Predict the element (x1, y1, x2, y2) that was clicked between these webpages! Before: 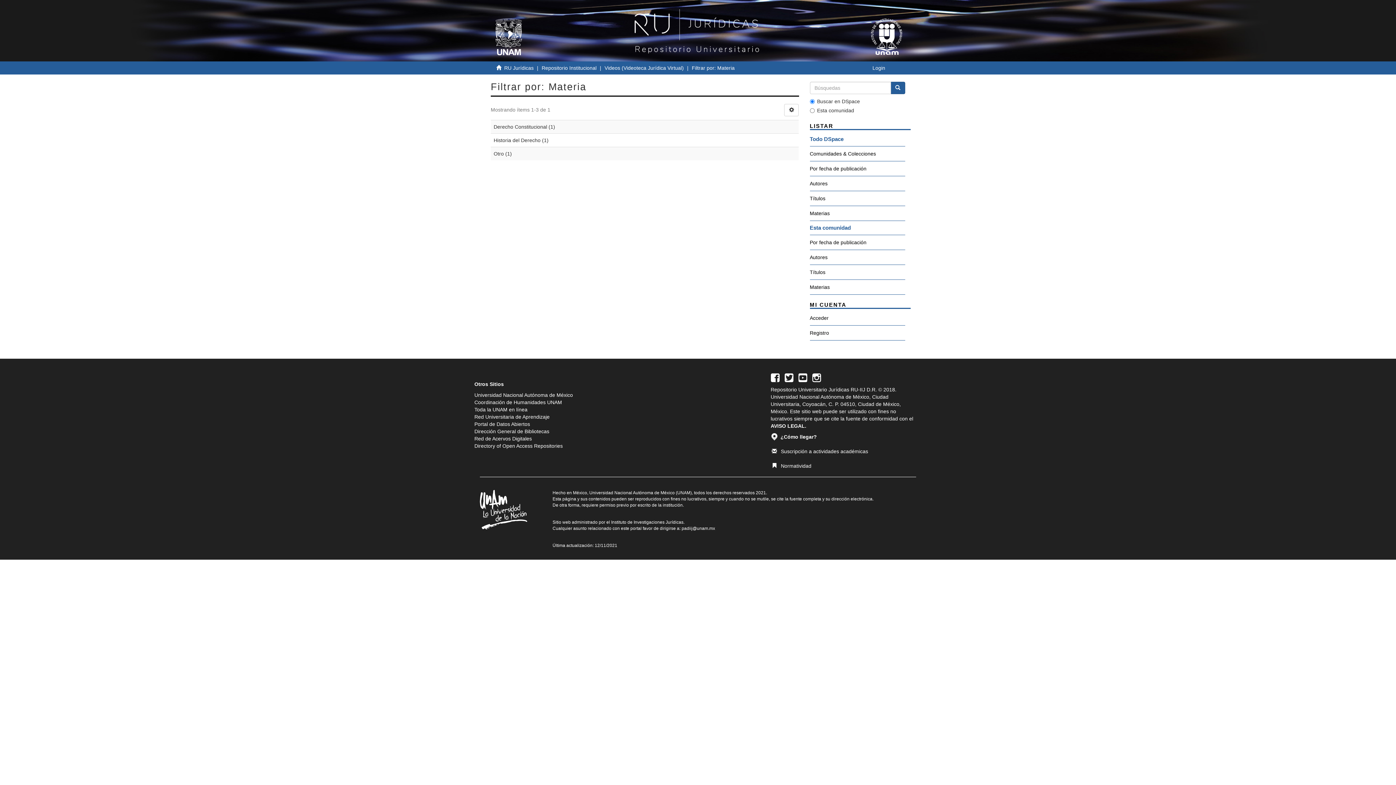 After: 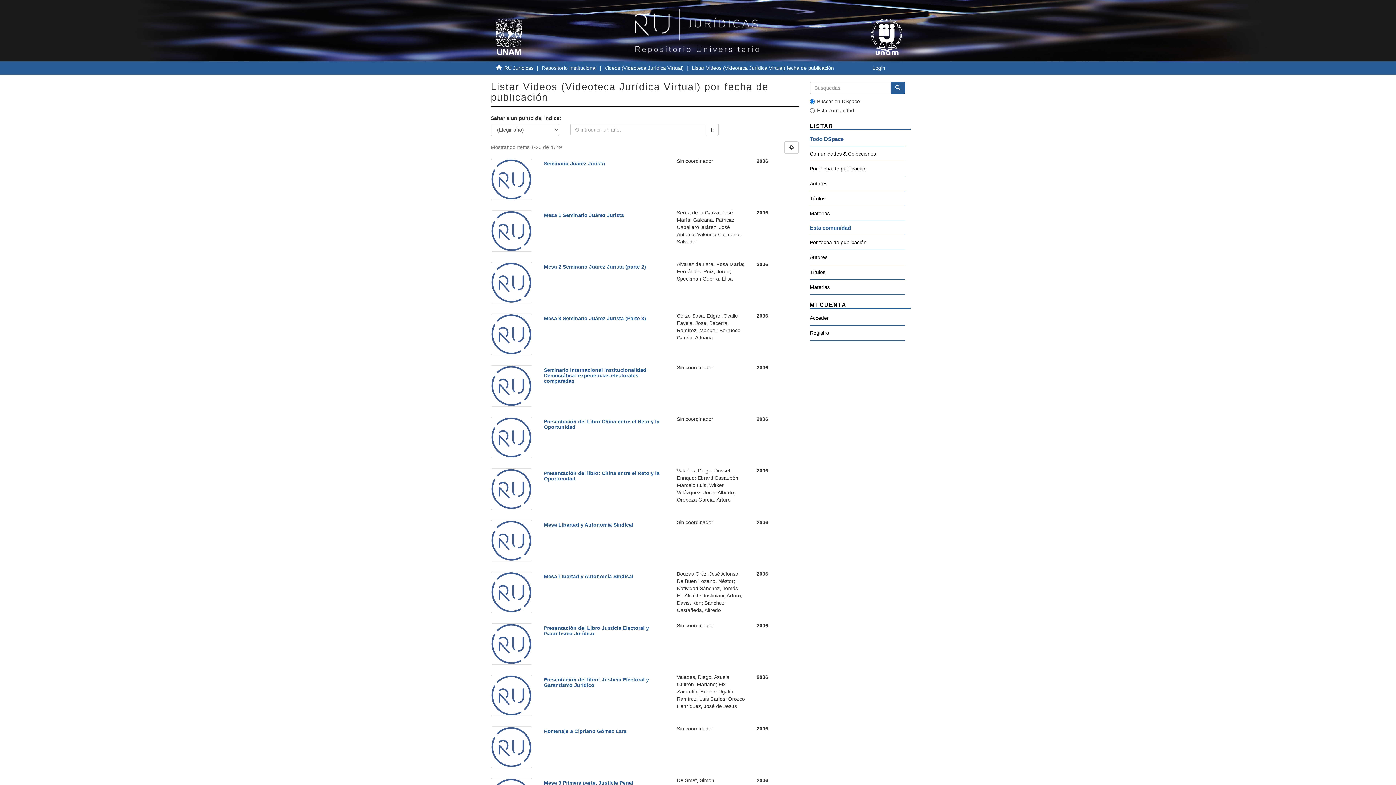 Action: bbox: (810, 234, 905, 250) label: Por fecha de publicación